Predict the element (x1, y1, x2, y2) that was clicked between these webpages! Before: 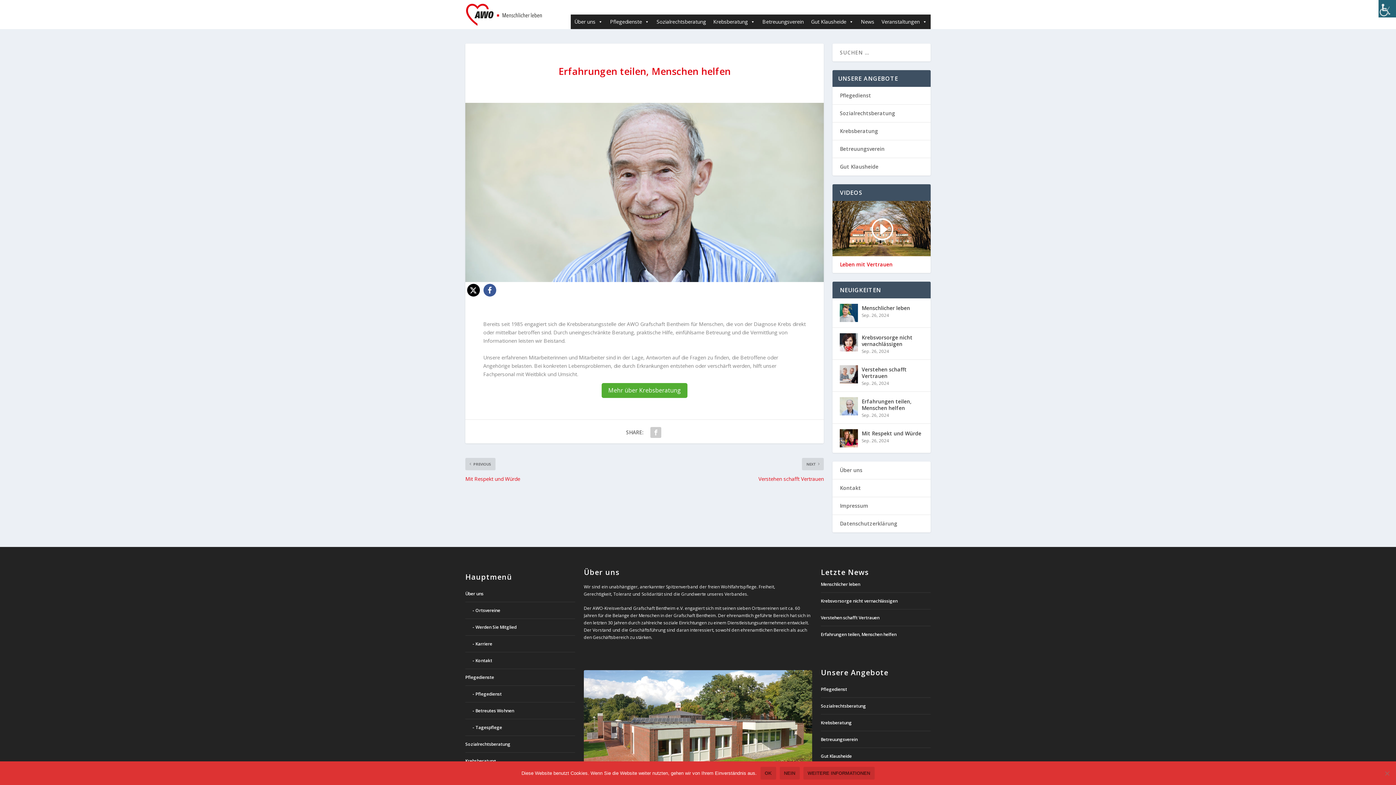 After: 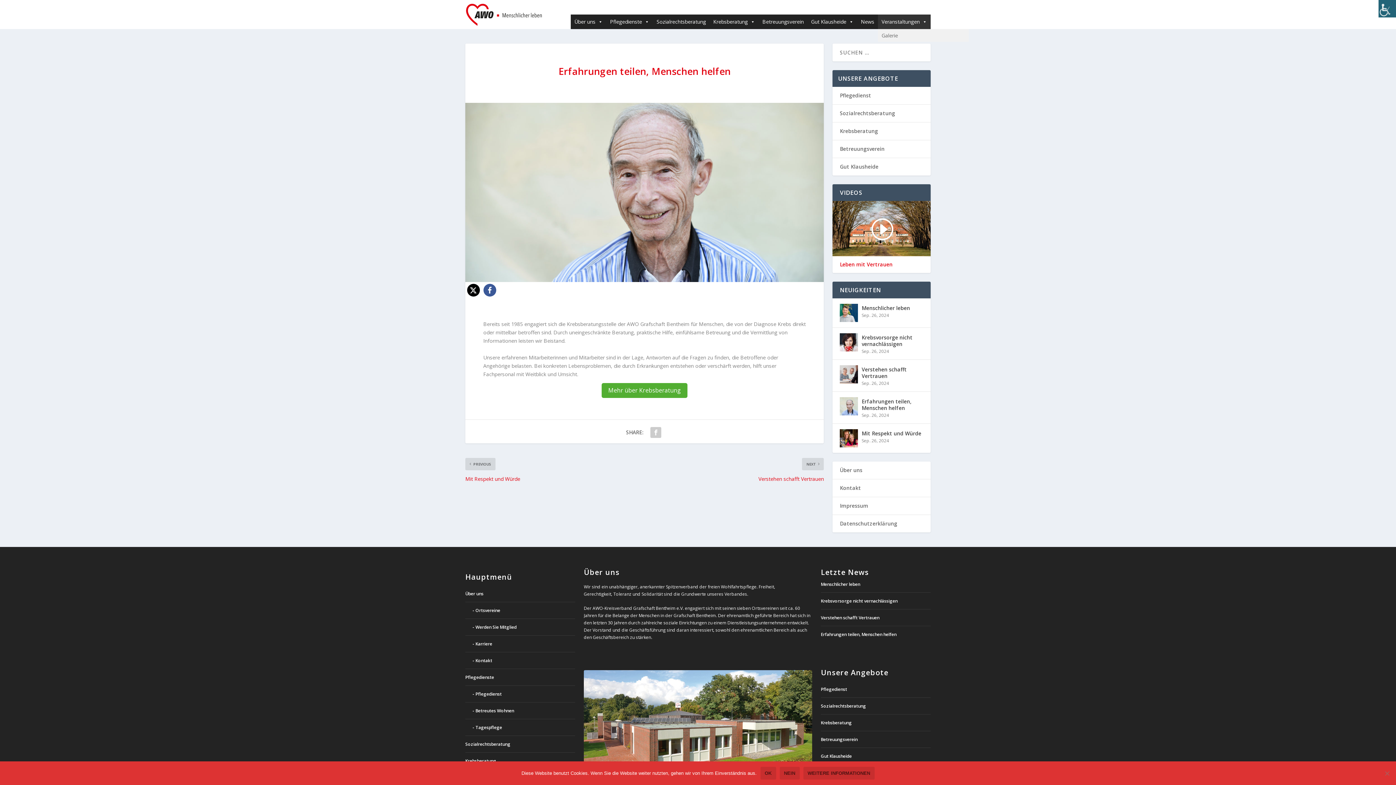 Action: bbox: (878, 14, 930, 29) label: Veranstaltungen